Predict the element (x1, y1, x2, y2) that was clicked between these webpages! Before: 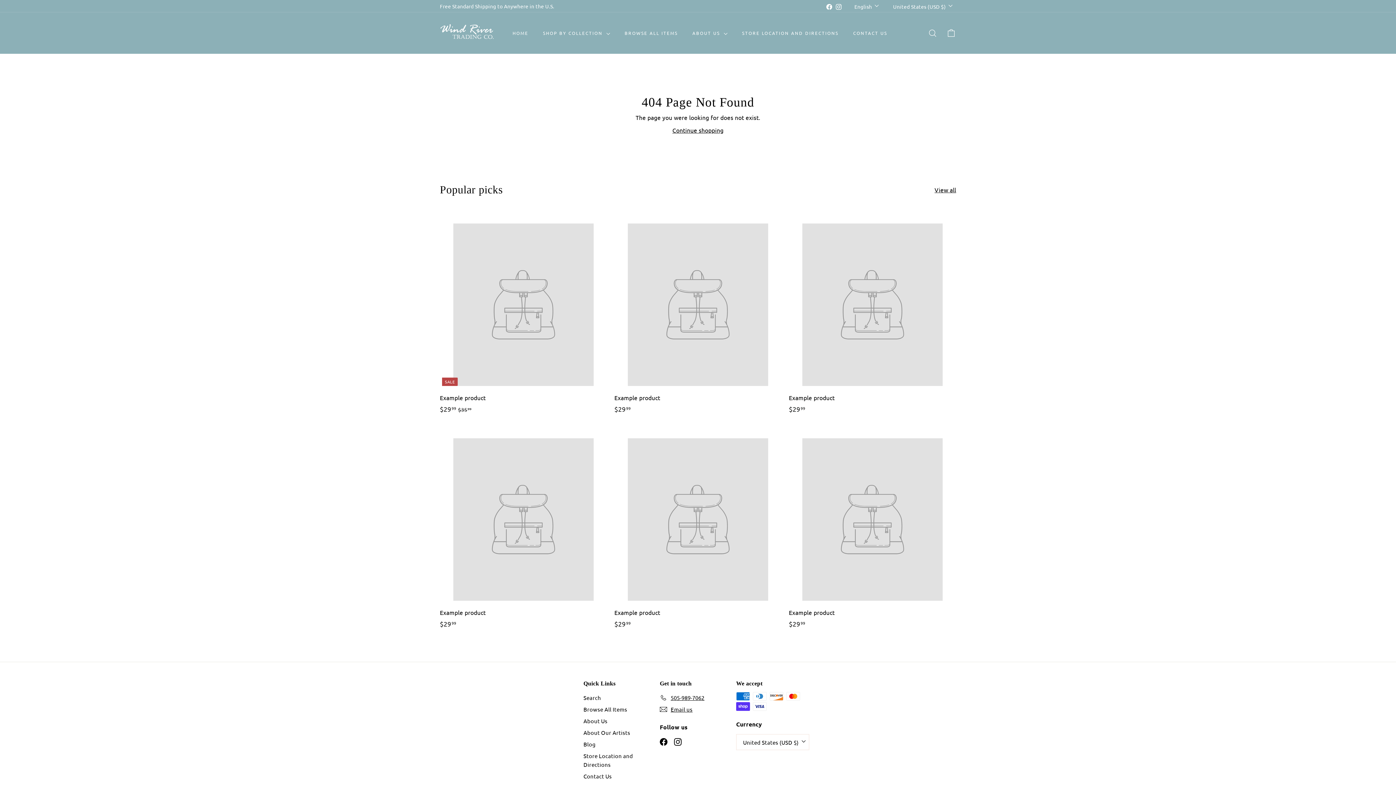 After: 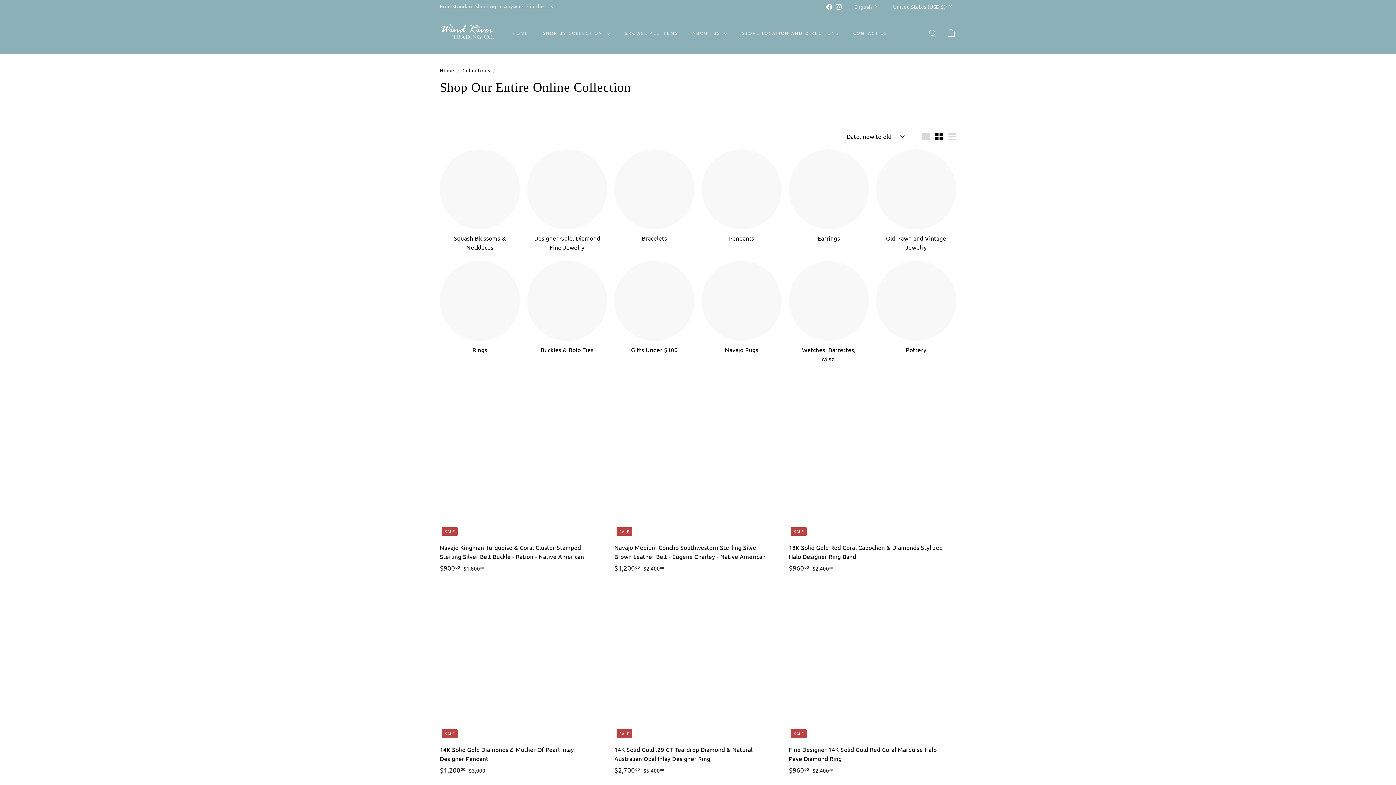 Action: bbox: (583, 703, 627, 715) label: Browse All Items